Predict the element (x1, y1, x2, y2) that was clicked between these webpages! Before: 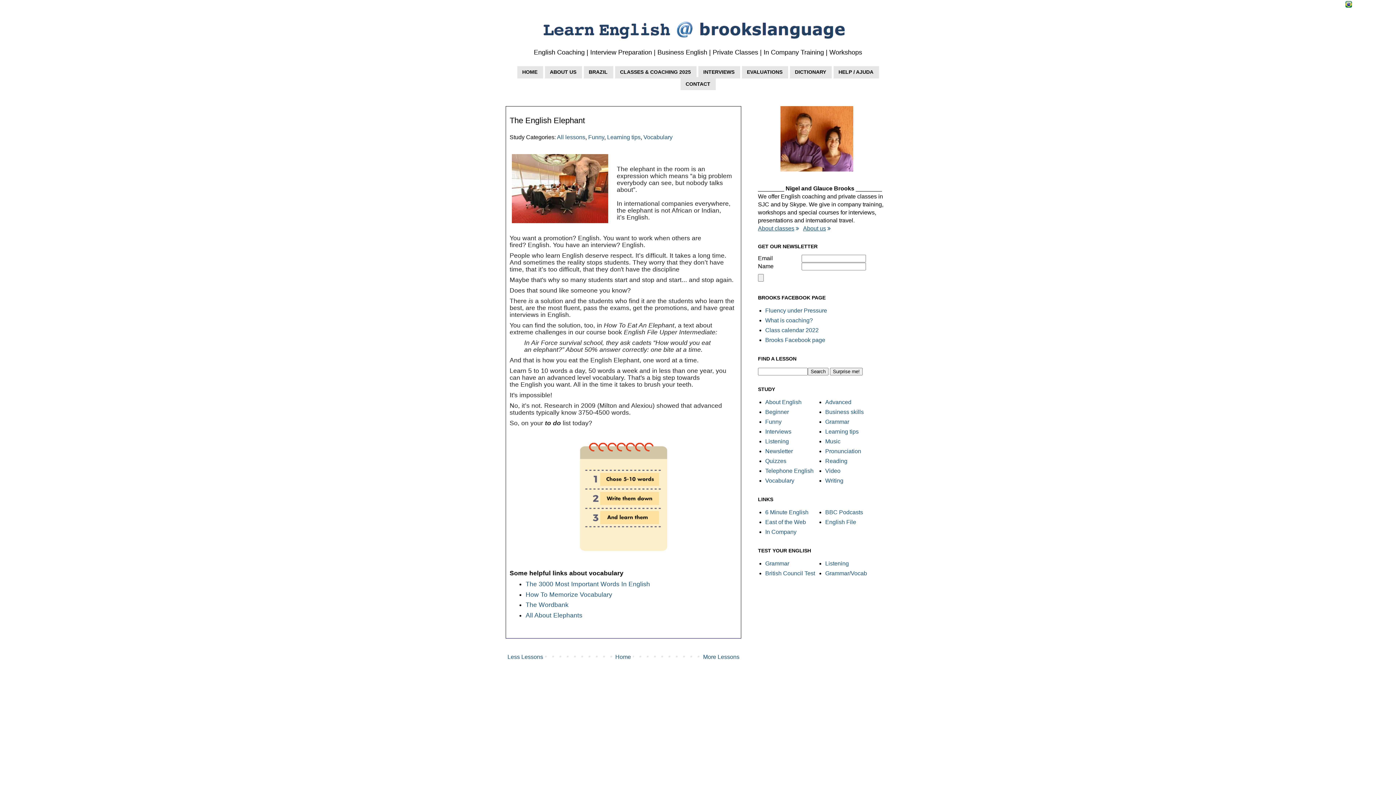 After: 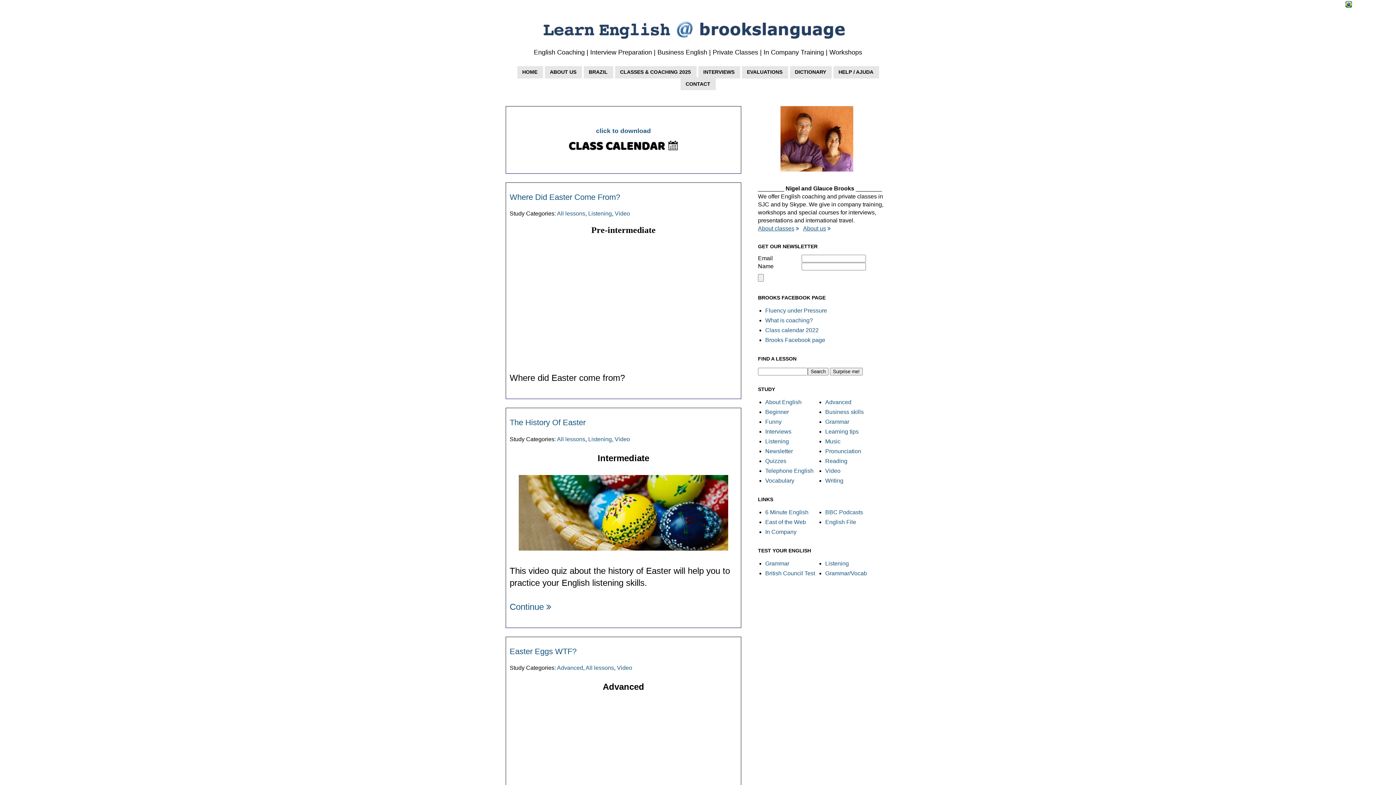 Action: bbox: (500, 14, 896, 44)